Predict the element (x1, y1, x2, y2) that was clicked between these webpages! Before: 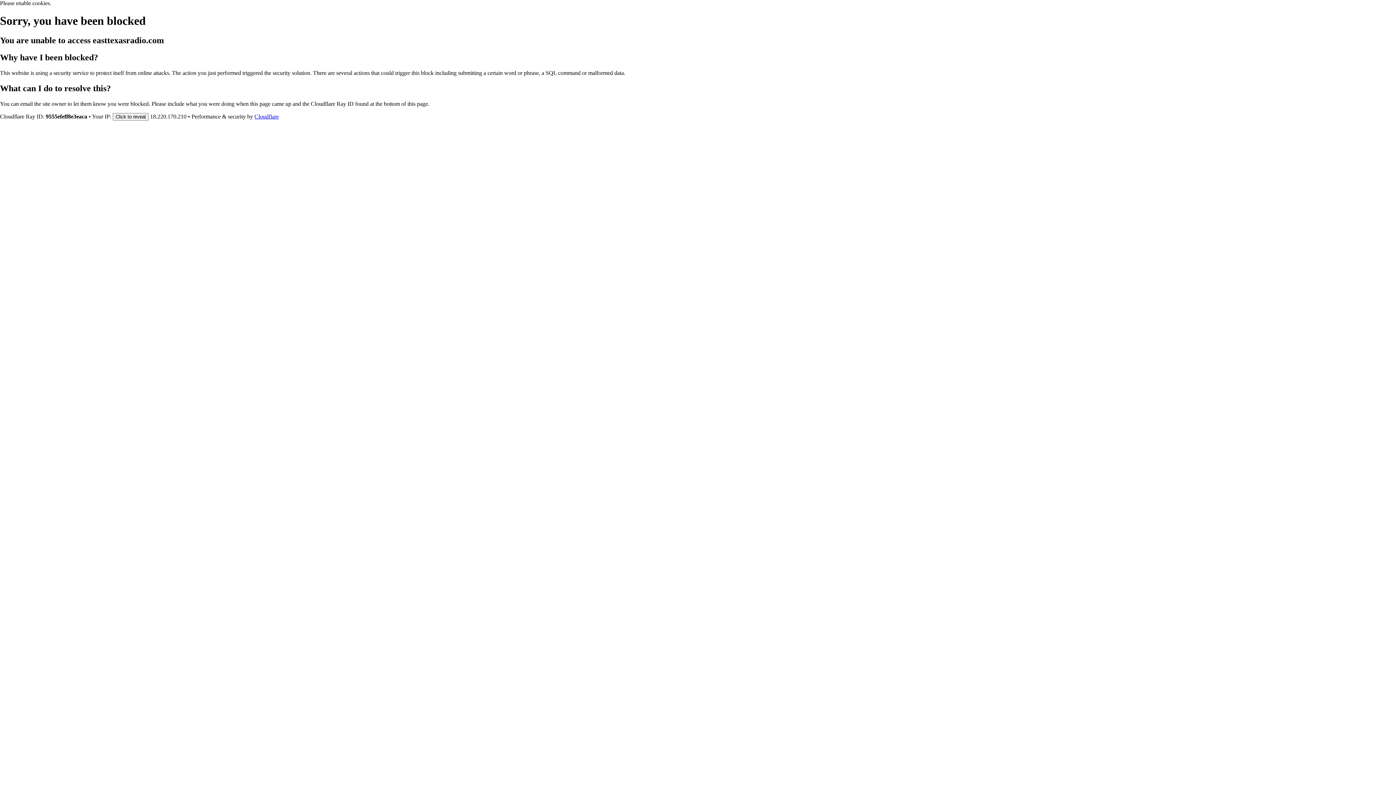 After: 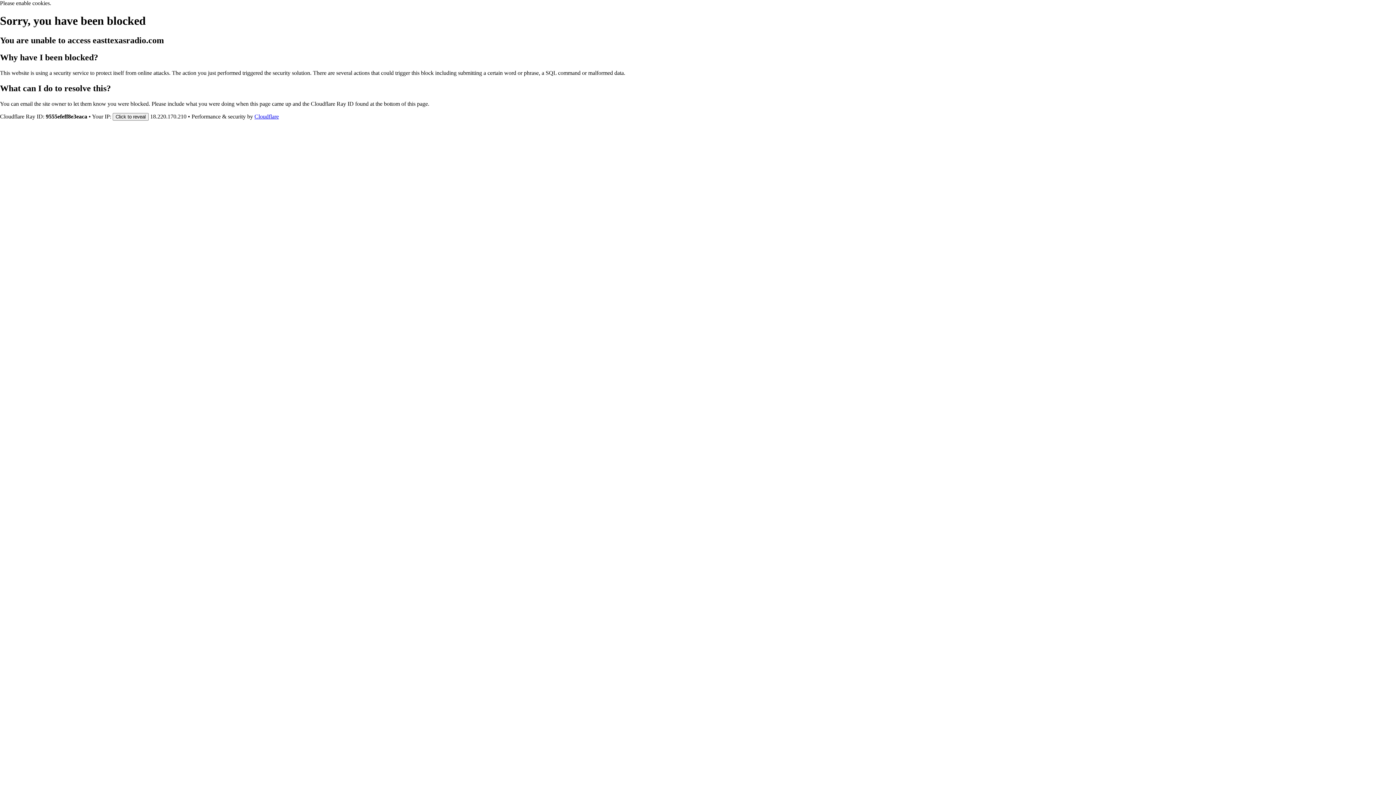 Action: label: Cloudflare bbox: (254, 113, 278, 119)